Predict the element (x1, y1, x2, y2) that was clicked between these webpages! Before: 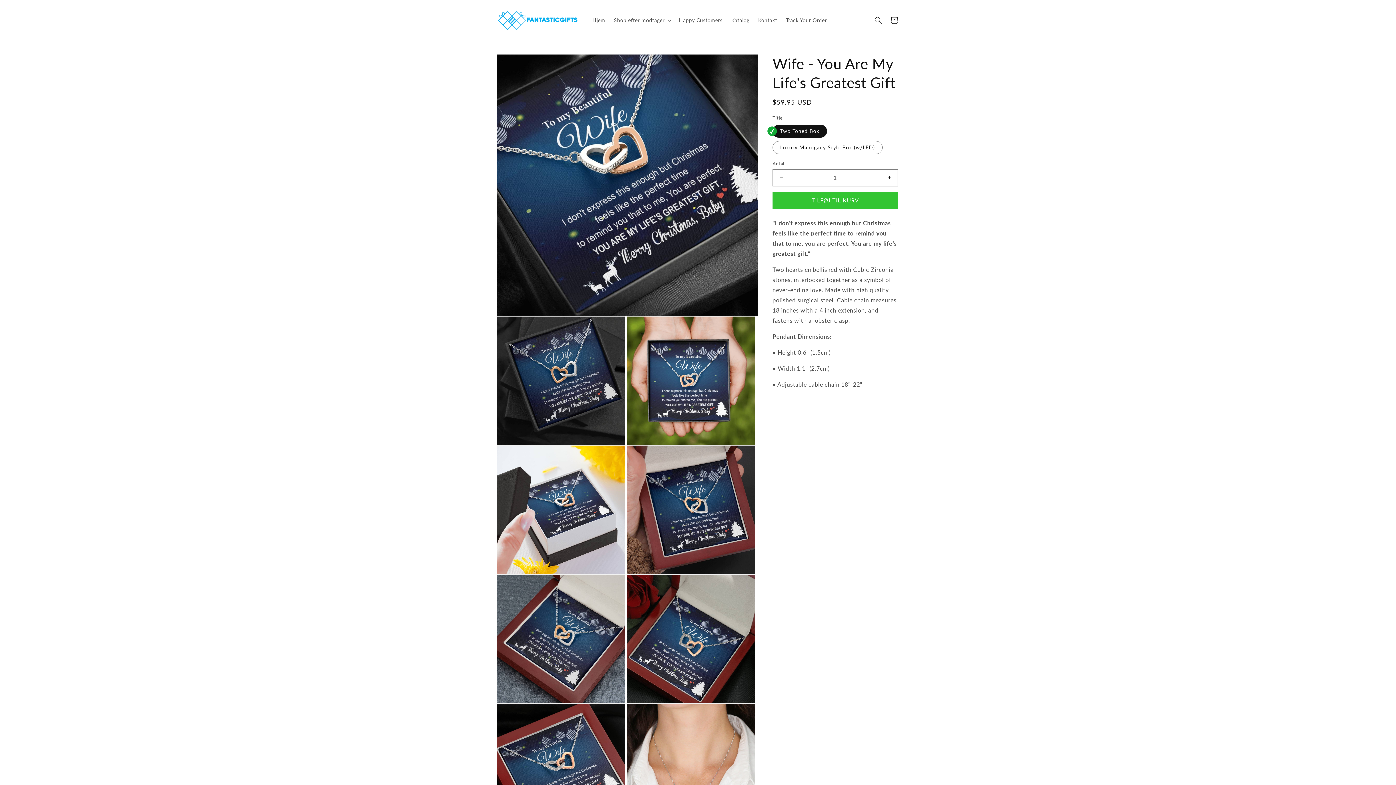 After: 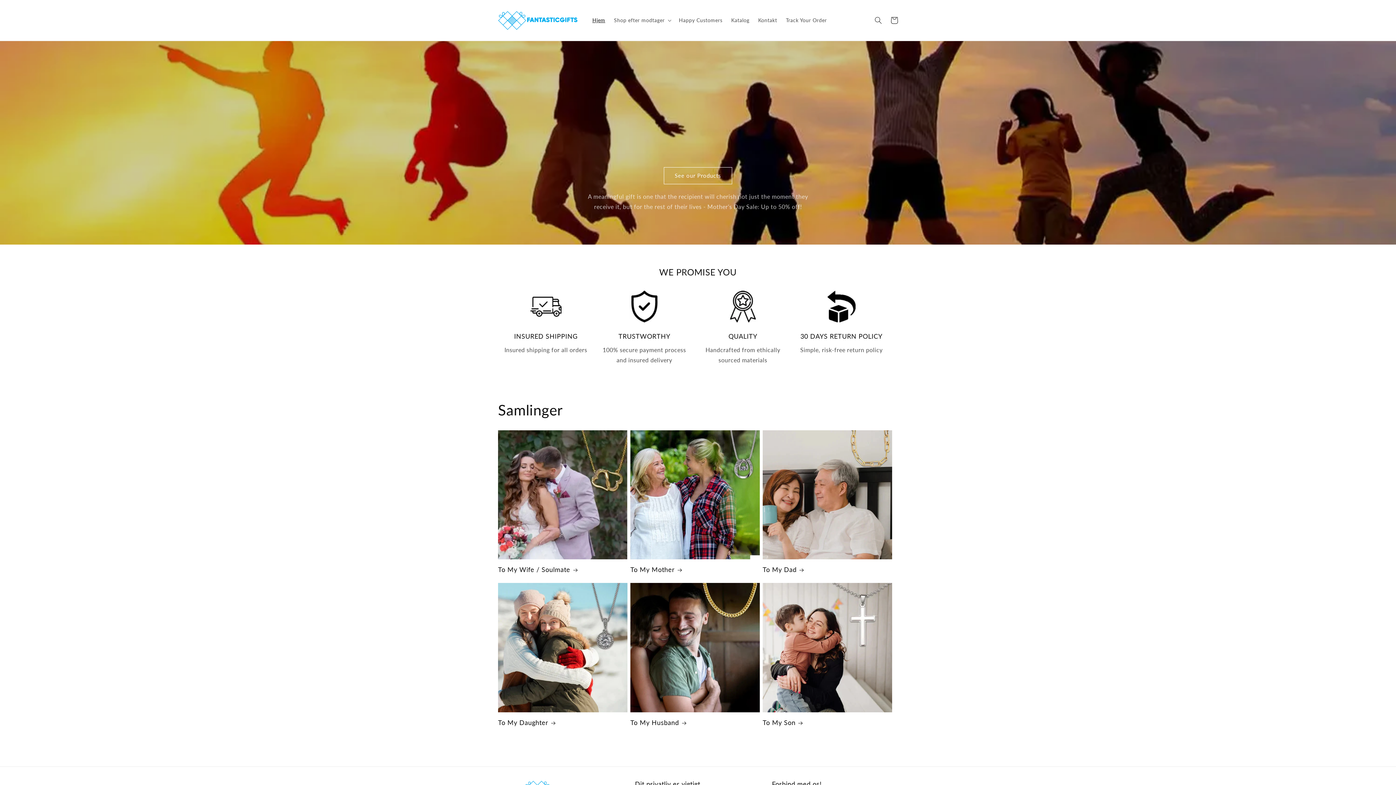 Action: bbox: (495, 7, 580, 33)